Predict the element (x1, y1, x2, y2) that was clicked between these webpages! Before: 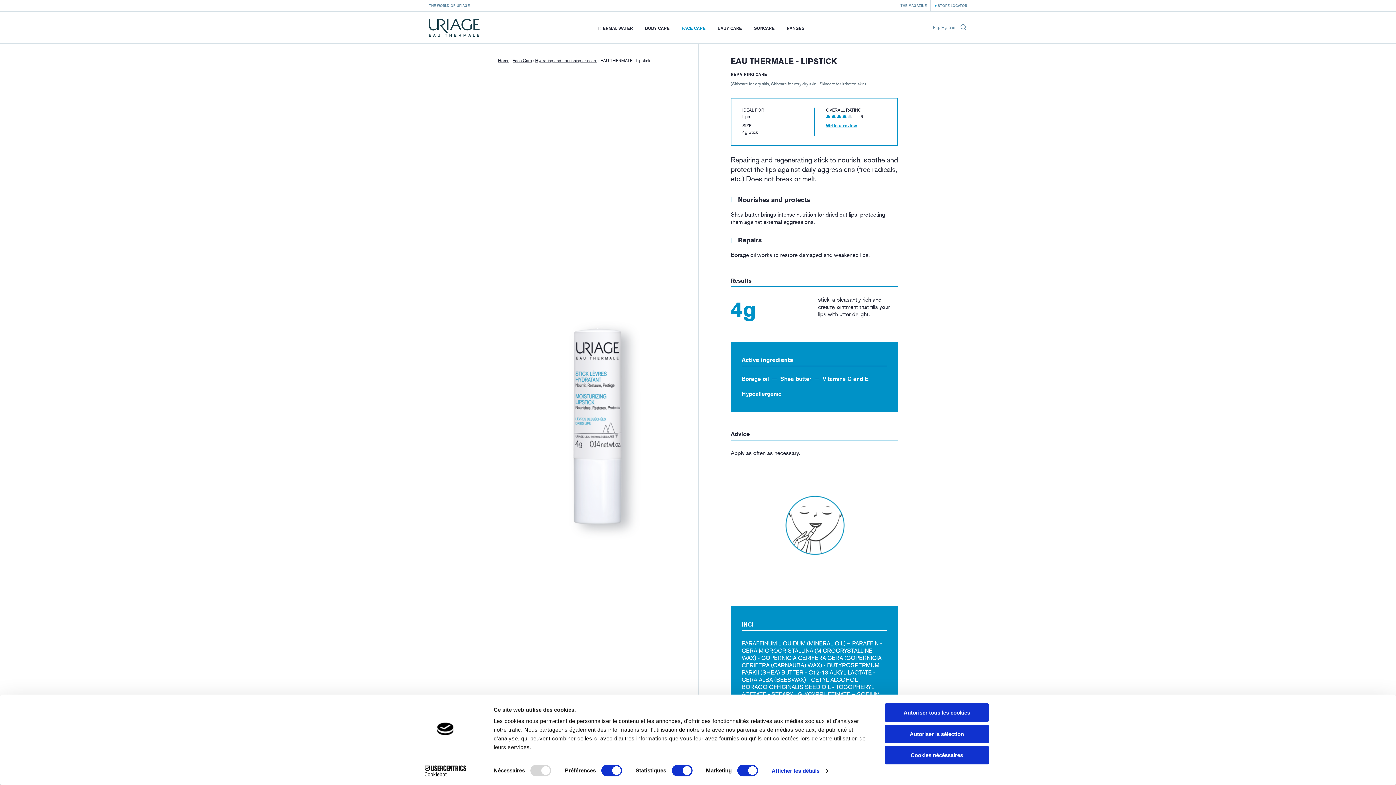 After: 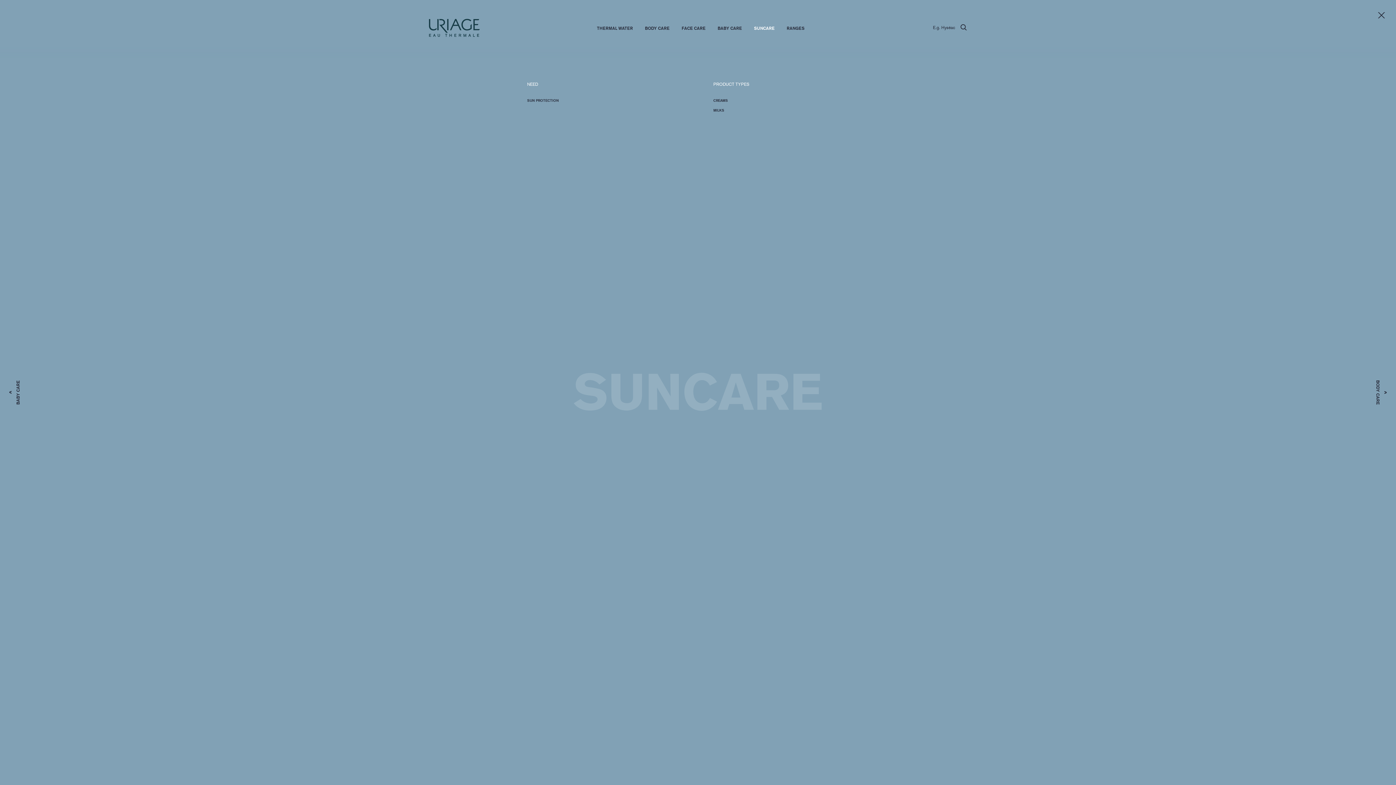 Action: label: SUNCARE bbox: (754, 24, 774, 31)